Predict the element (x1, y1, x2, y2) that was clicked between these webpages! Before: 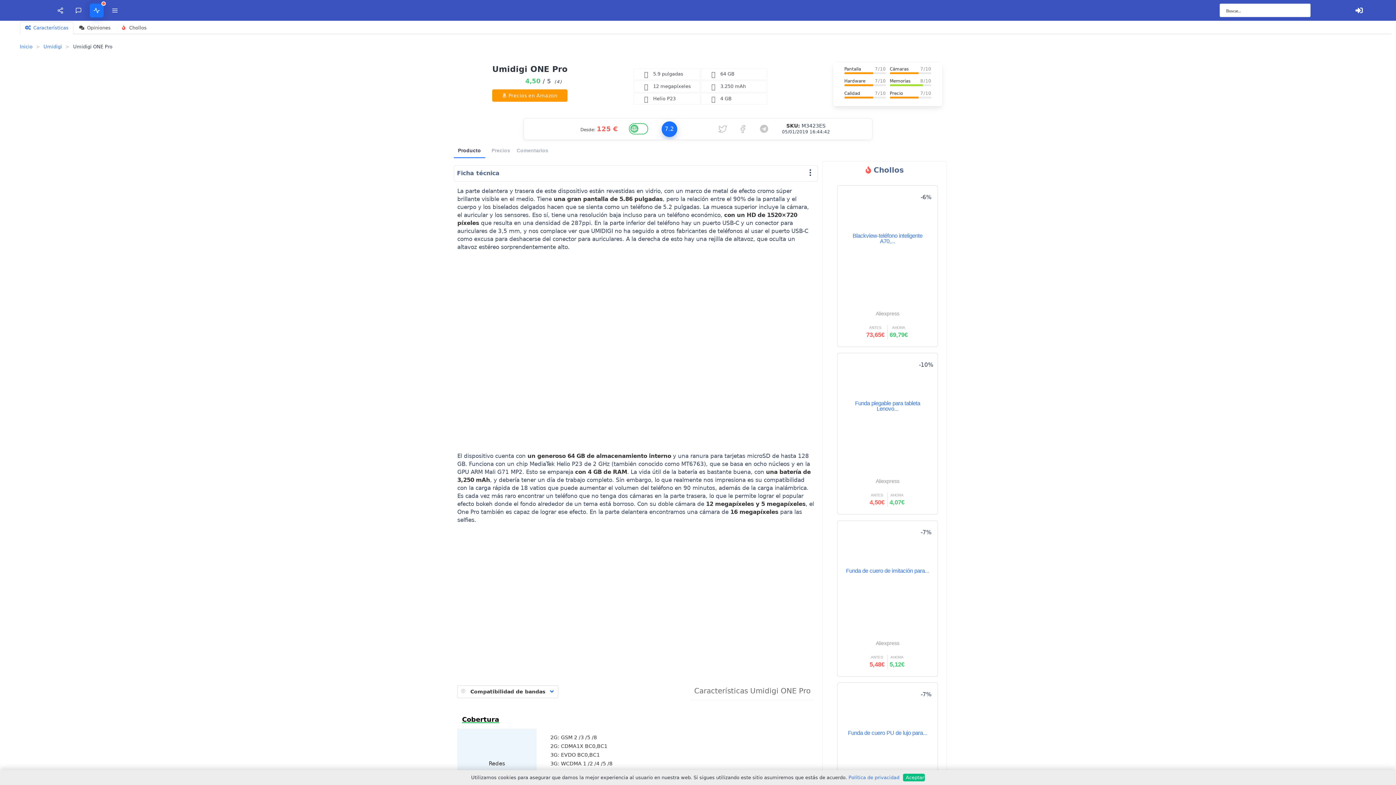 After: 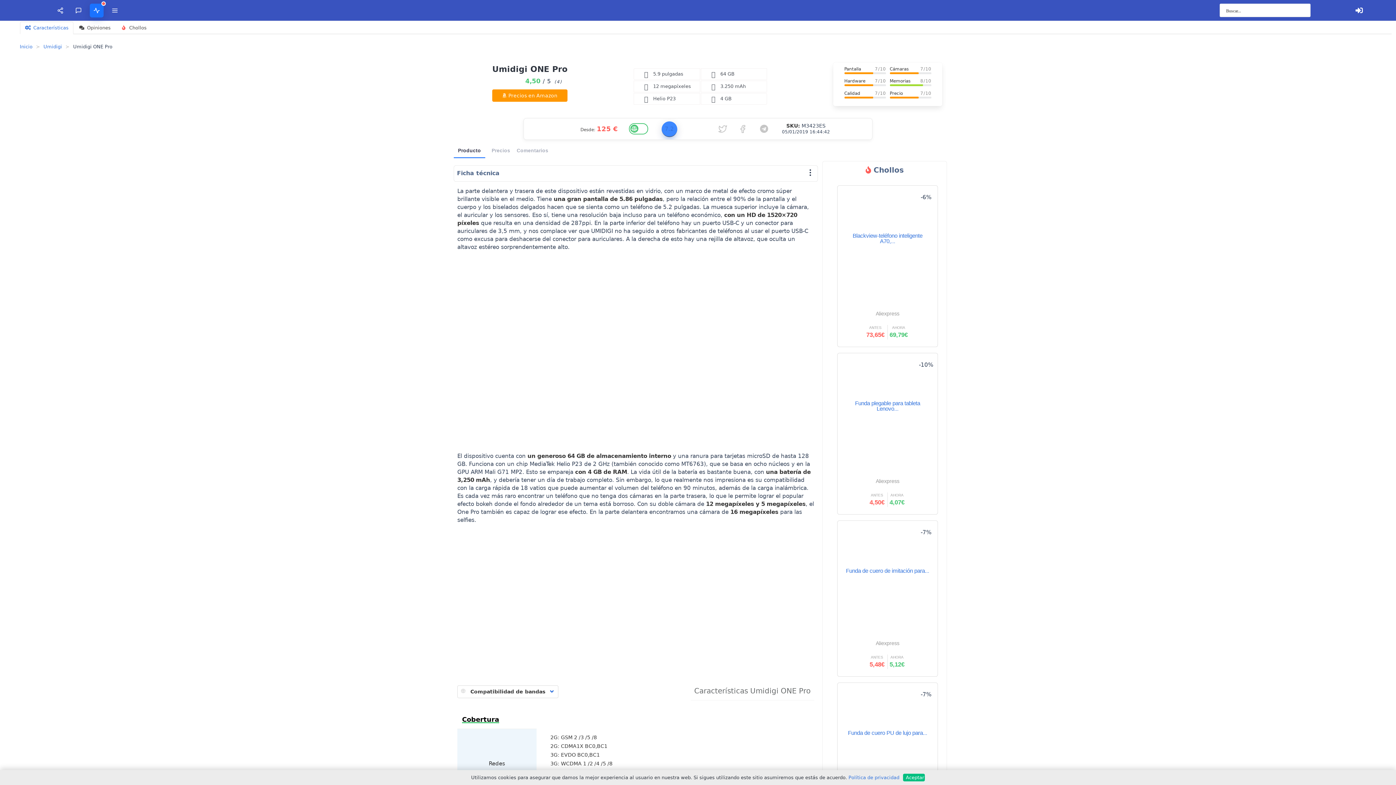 Action: label: 7.2 bbox: (661, 121, 677, 137)